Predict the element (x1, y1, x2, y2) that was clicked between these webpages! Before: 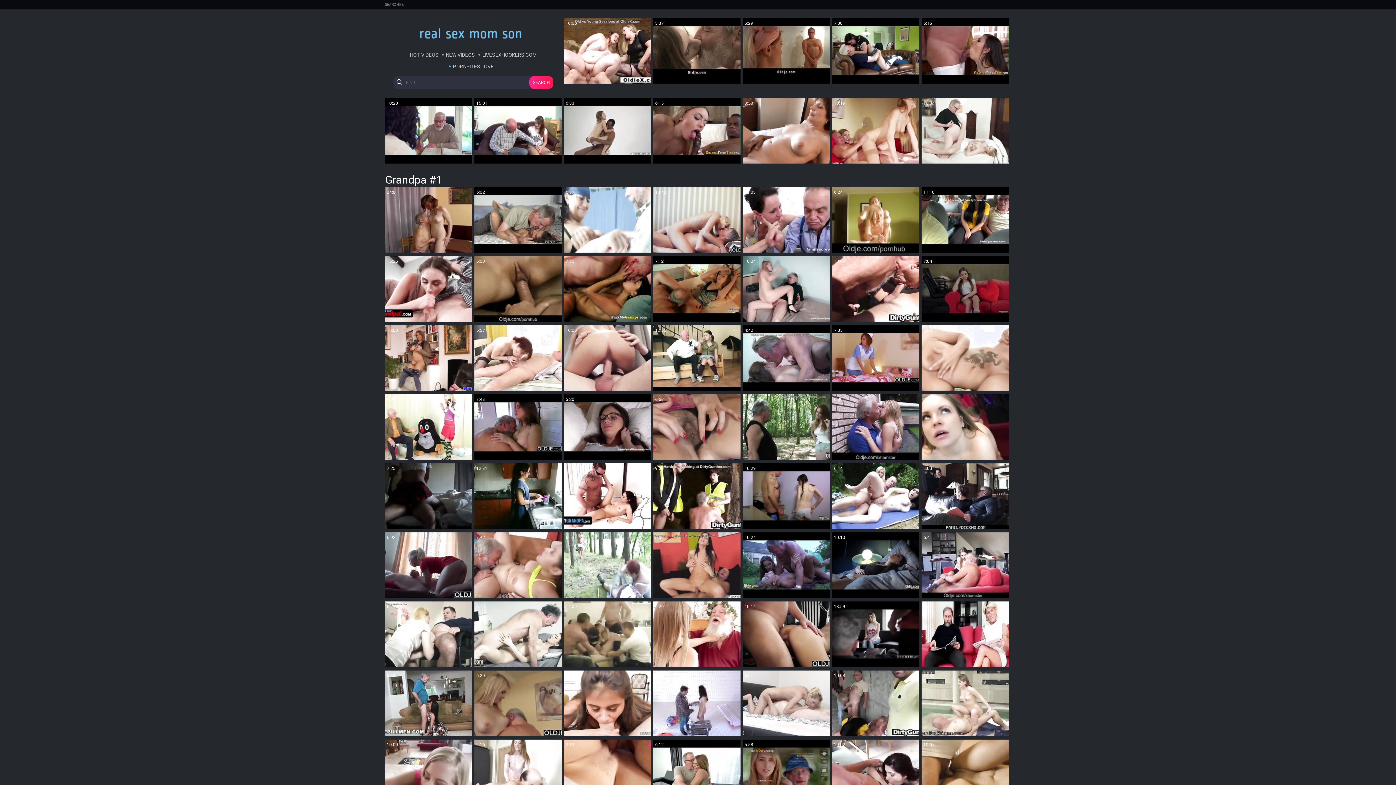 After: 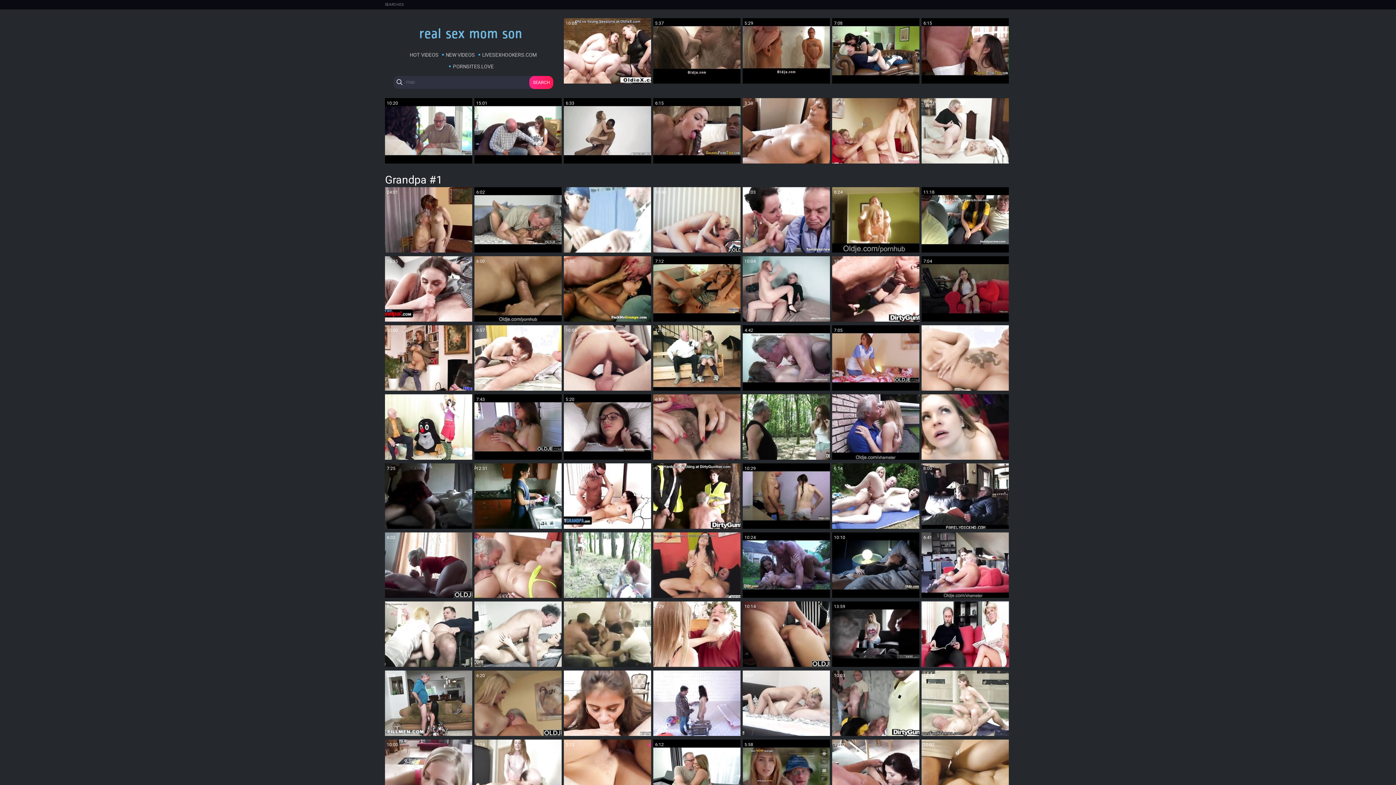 Action: label: 6:57 bbox: (921, 601, 1009, 667)